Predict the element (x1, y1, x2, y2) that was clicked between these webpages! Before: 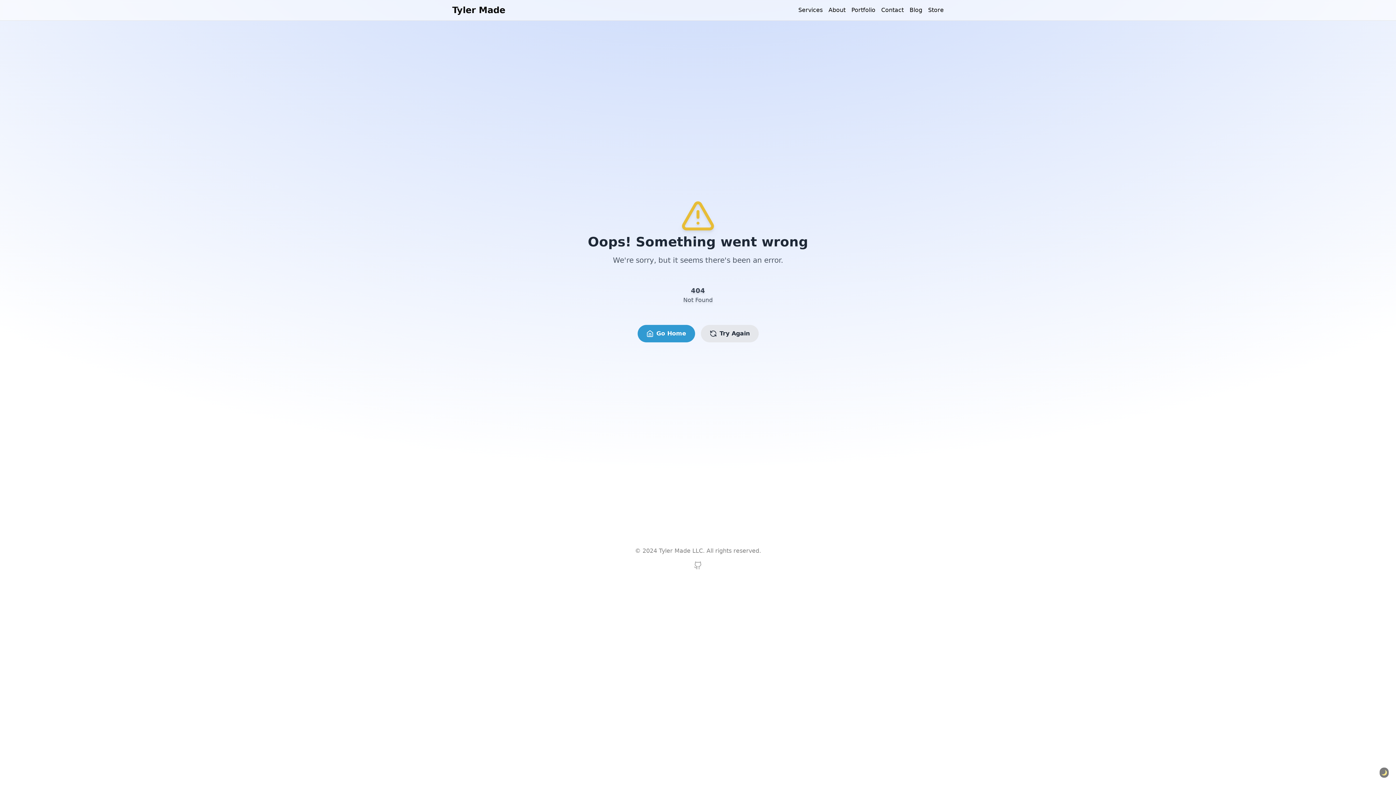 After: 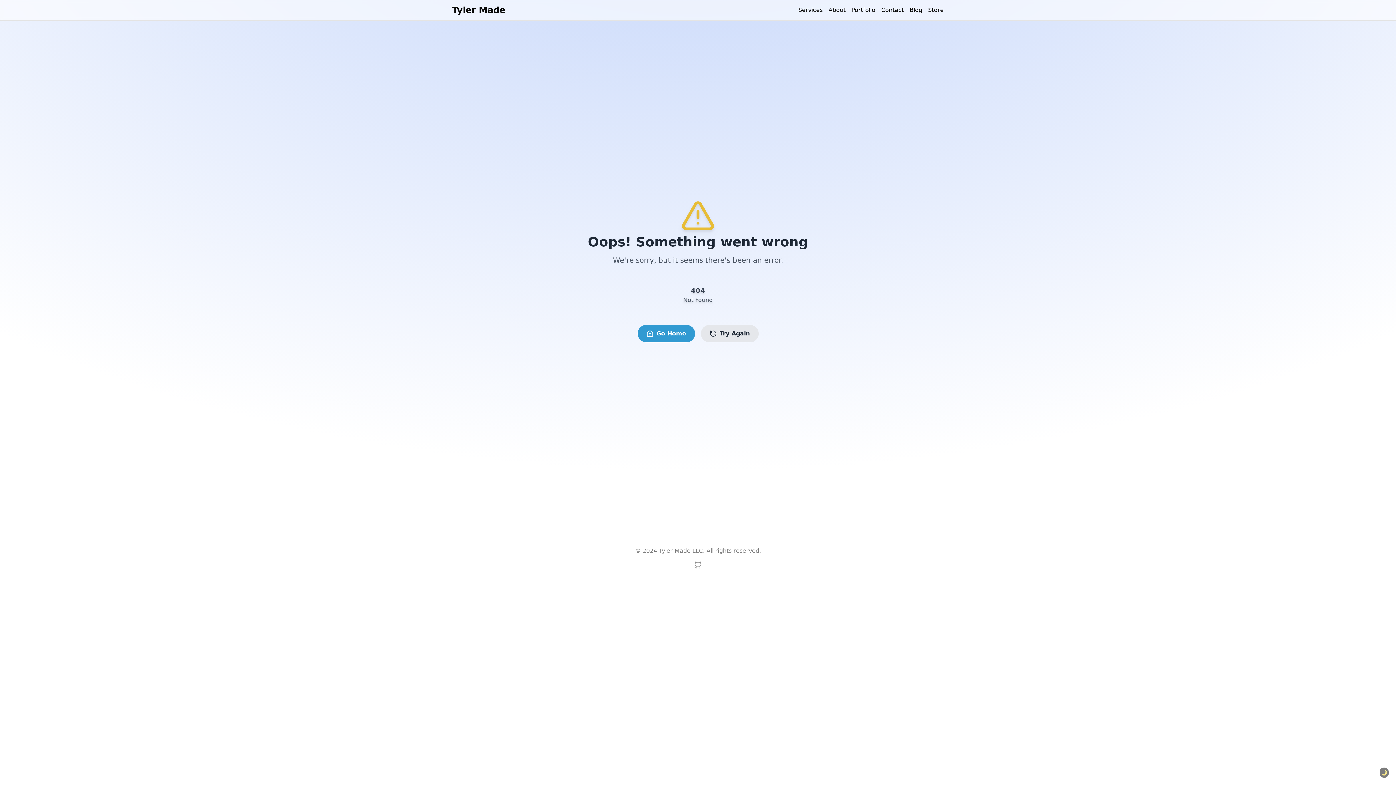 Action: label: Try Again bbox: (700, 325, 758, 342)